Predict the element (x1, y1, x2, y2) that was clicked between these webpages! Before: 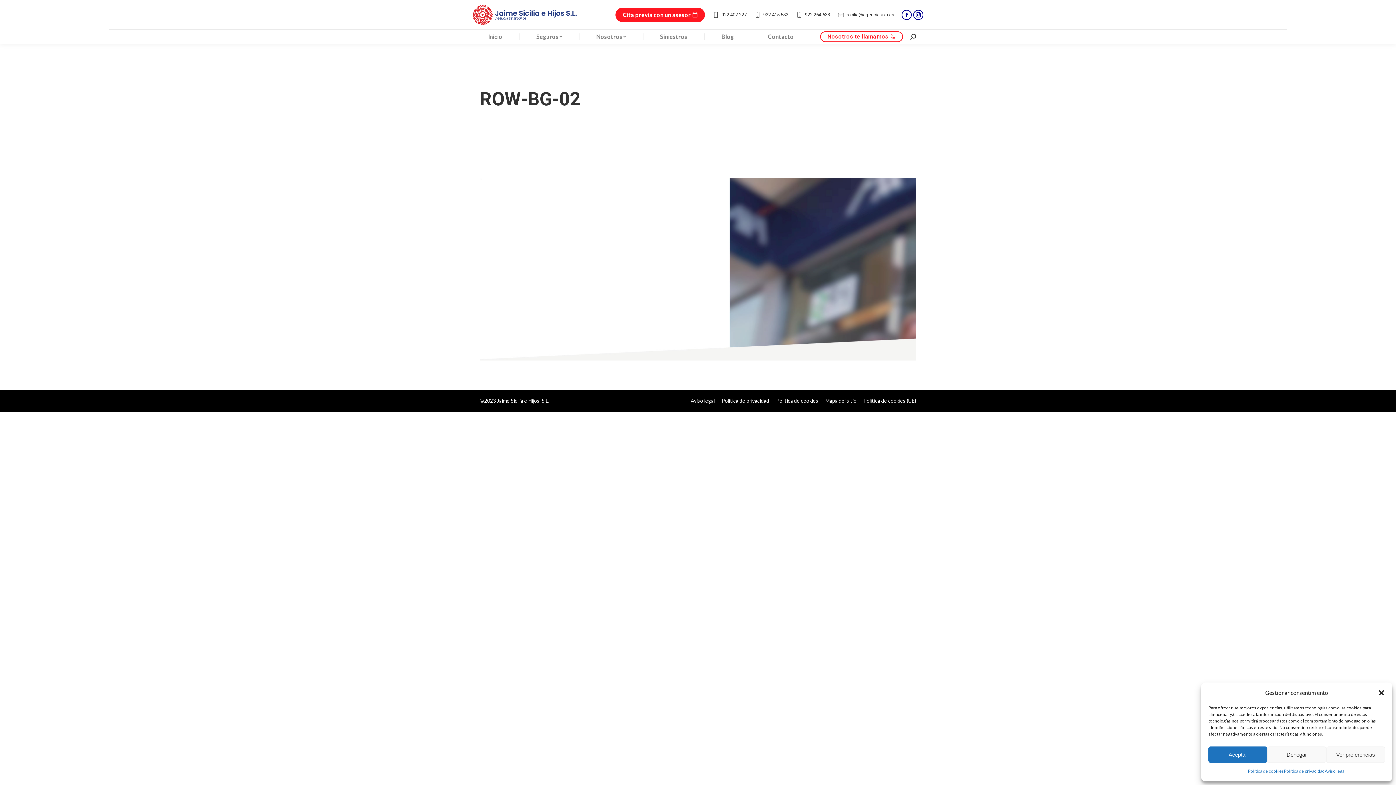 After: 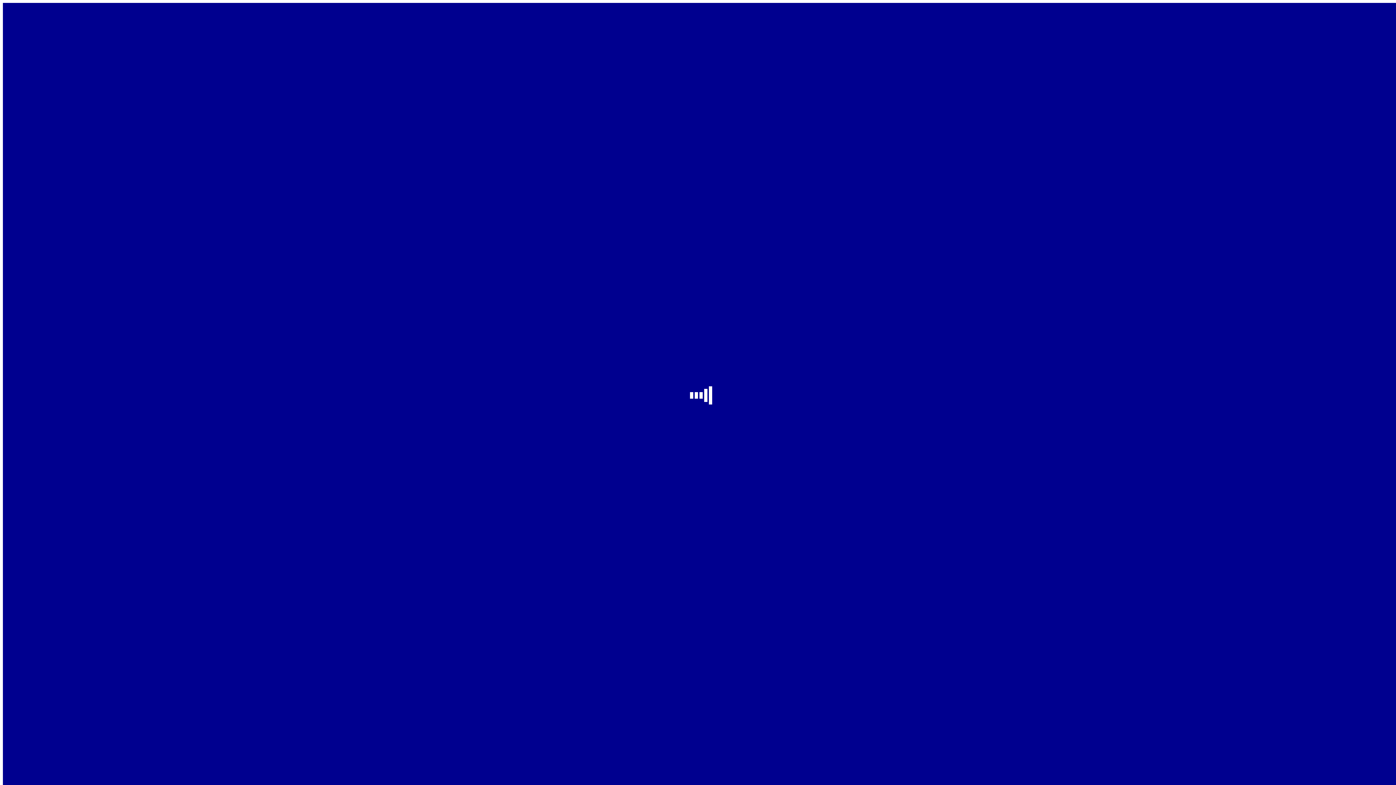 Action: label: Política de privacidad bbox: (1284, 766, 1325, 776)